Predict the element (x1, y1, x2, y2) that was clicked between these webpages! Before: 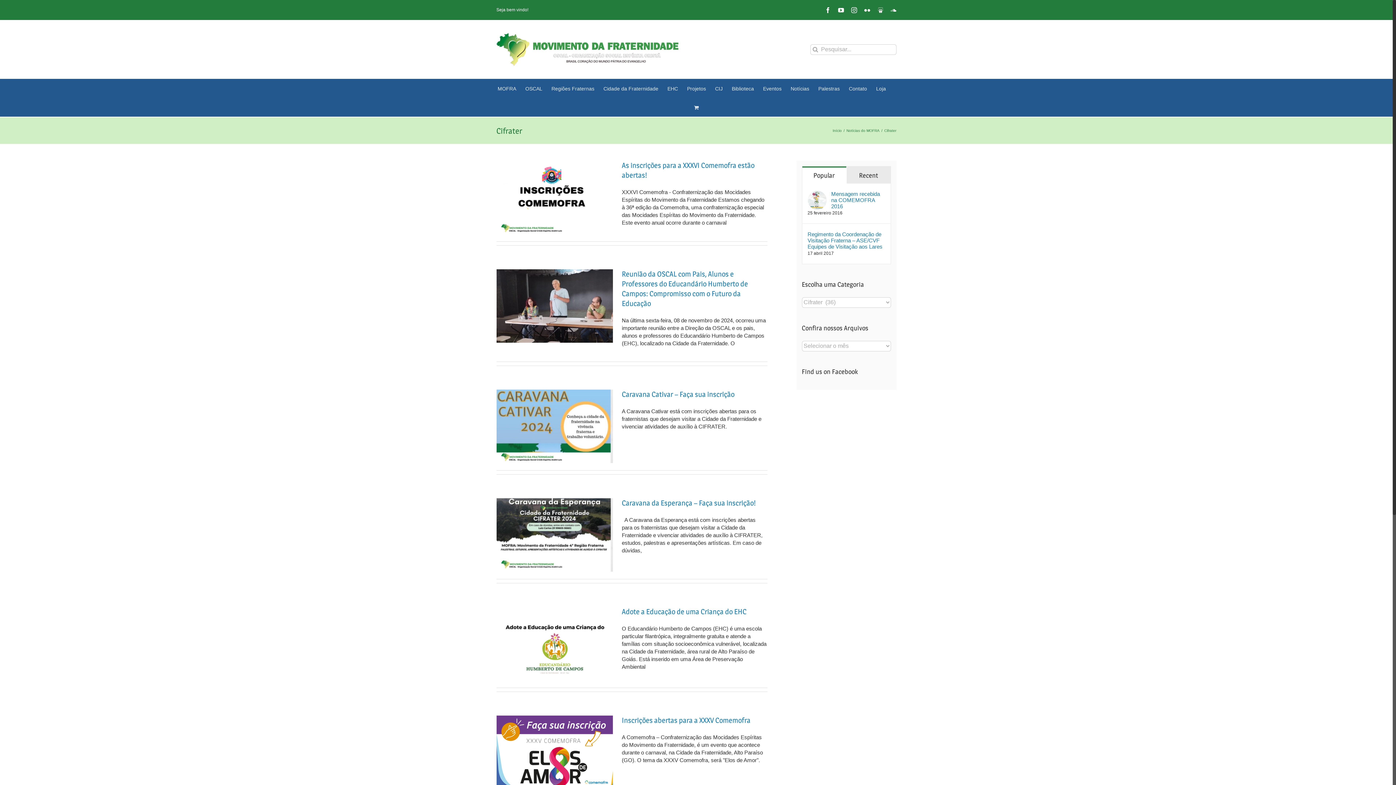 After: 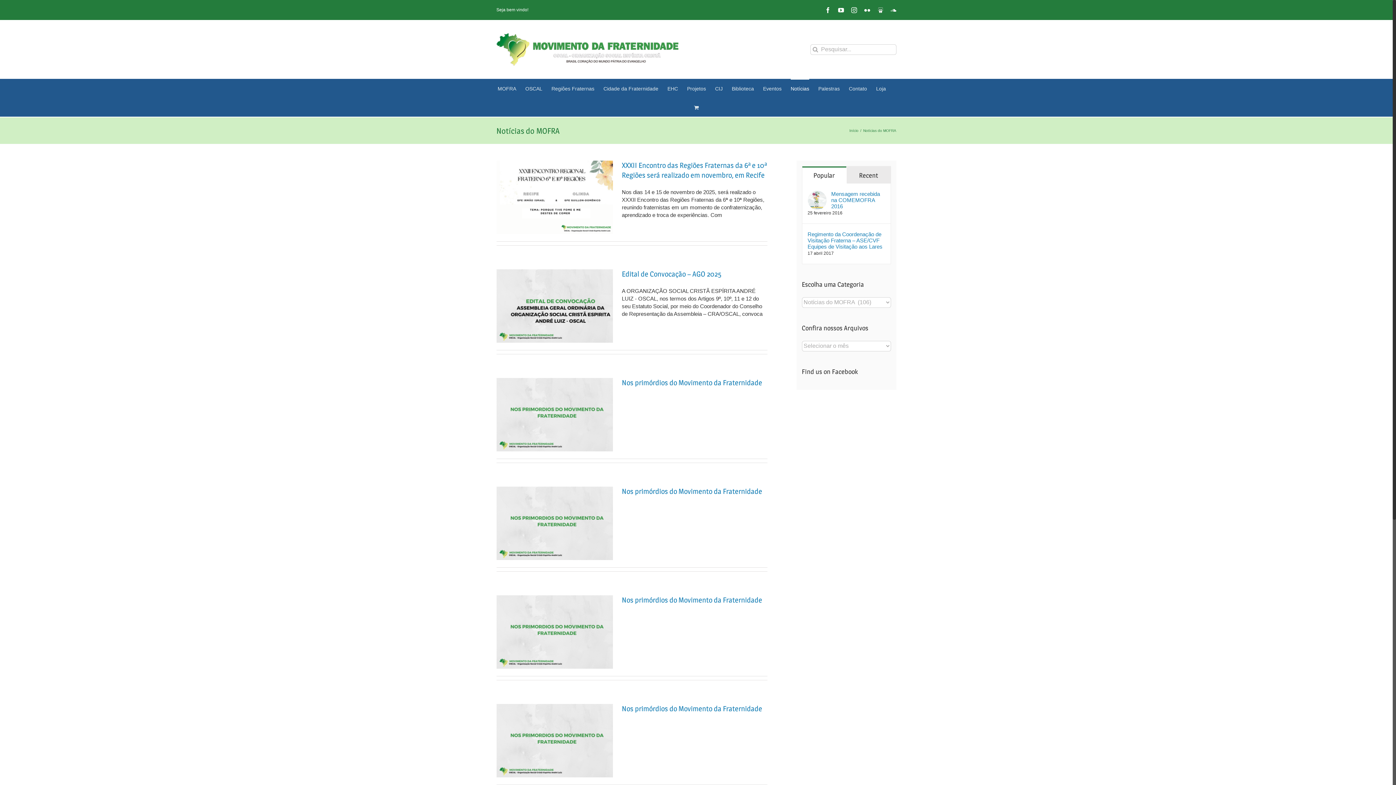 Action: bbox: (790, 78, 809, 97) label: Notícias